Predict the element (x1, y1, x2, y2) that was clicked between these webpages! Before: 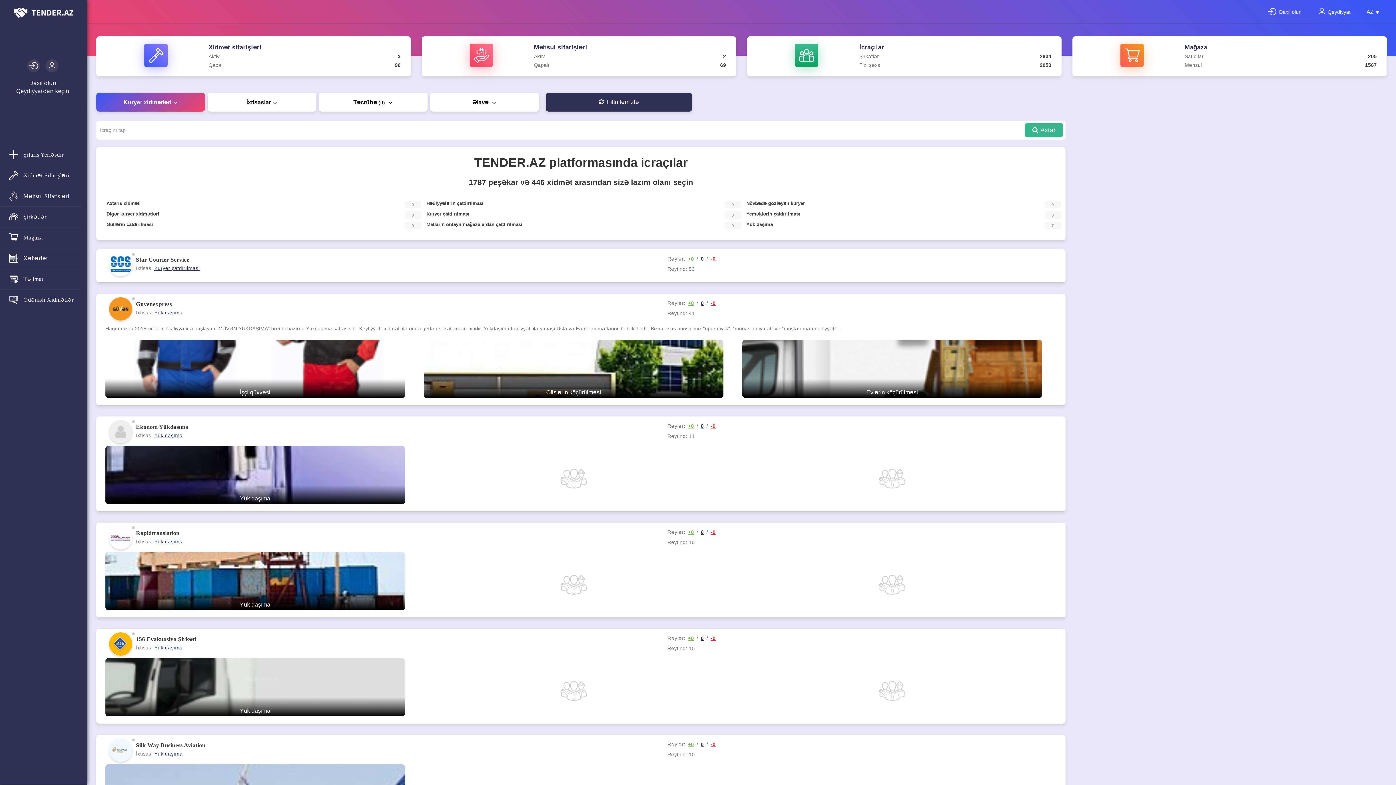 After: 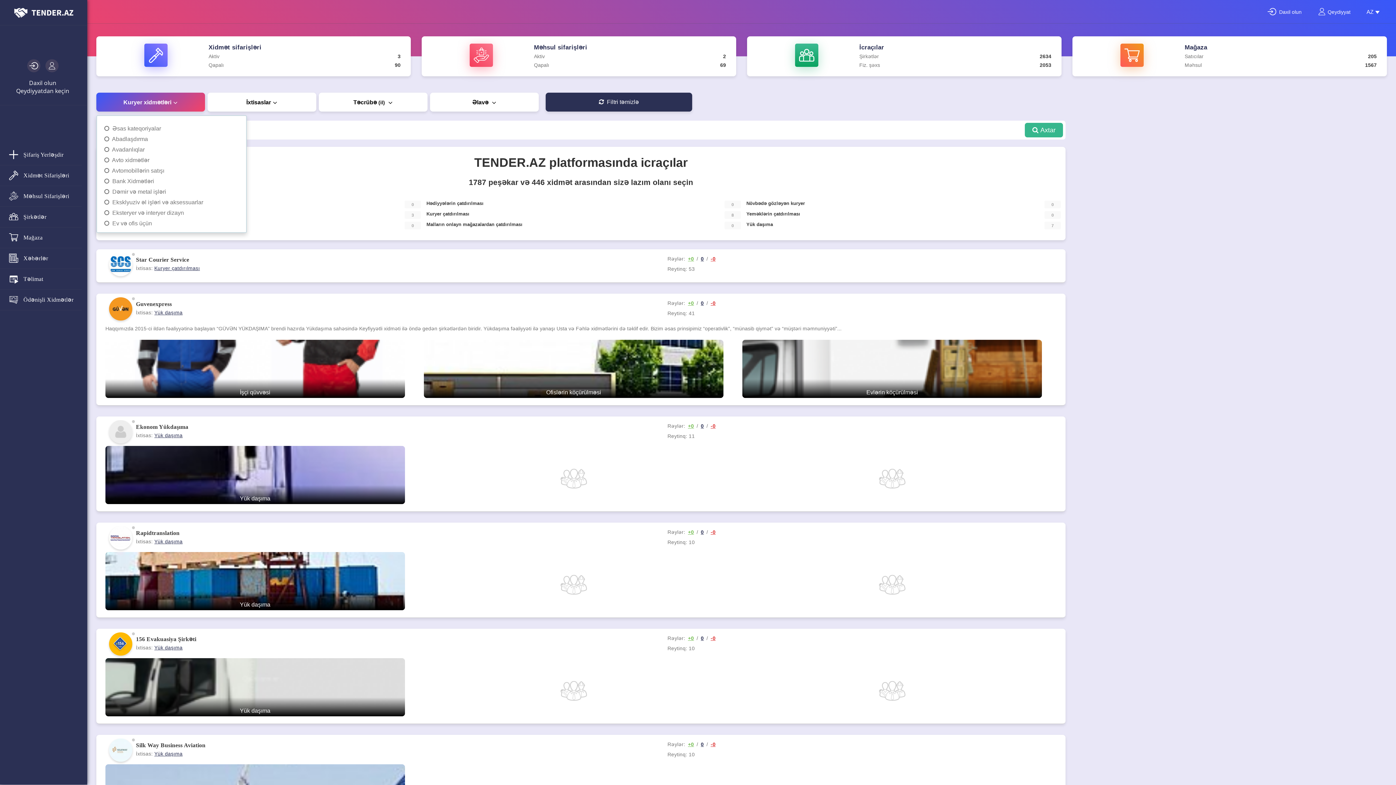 Action: label: Kuryer xidmətləri bbox: (96, 92, 205, 111)